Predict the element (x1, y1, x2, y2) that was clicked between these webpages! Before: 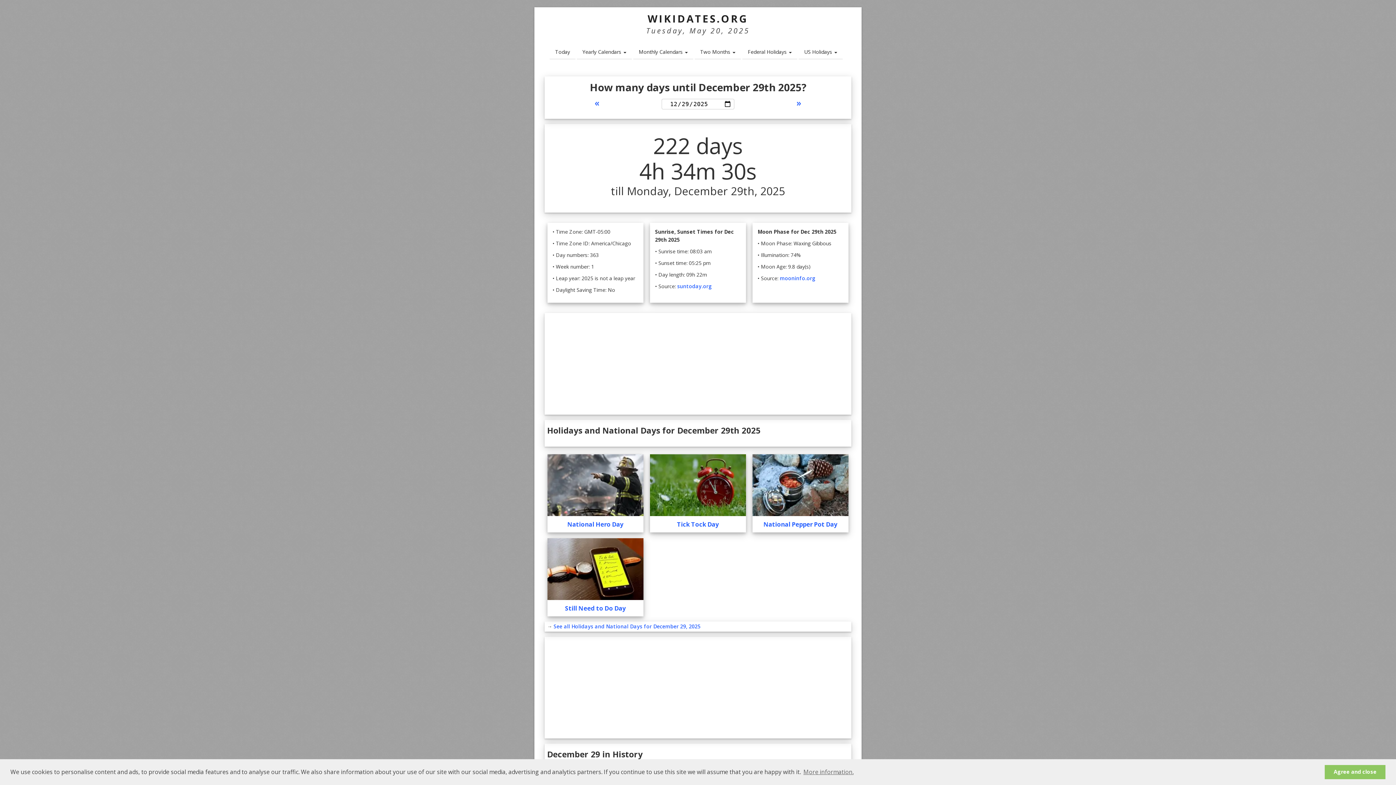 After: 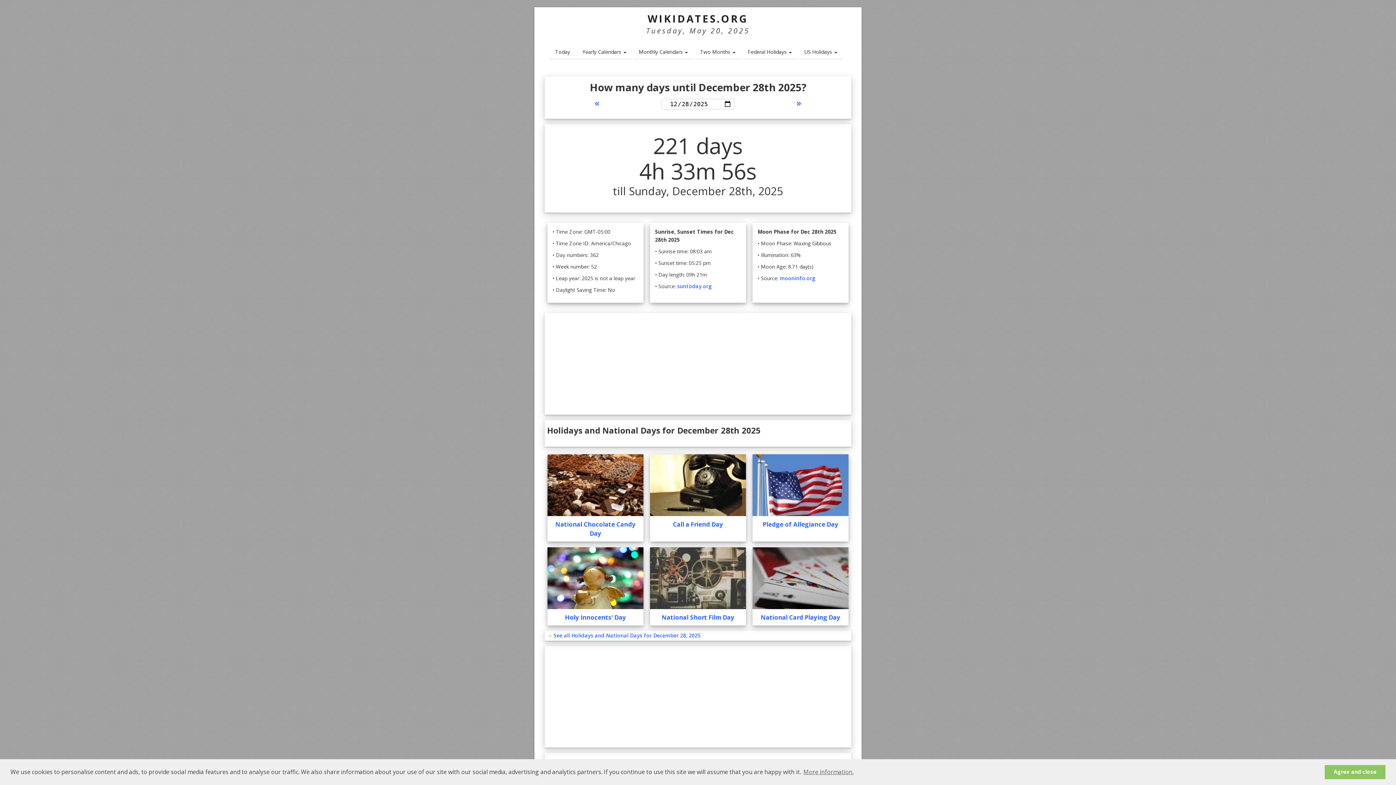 Action: label: « bbox: (594, 96, 599, 108)